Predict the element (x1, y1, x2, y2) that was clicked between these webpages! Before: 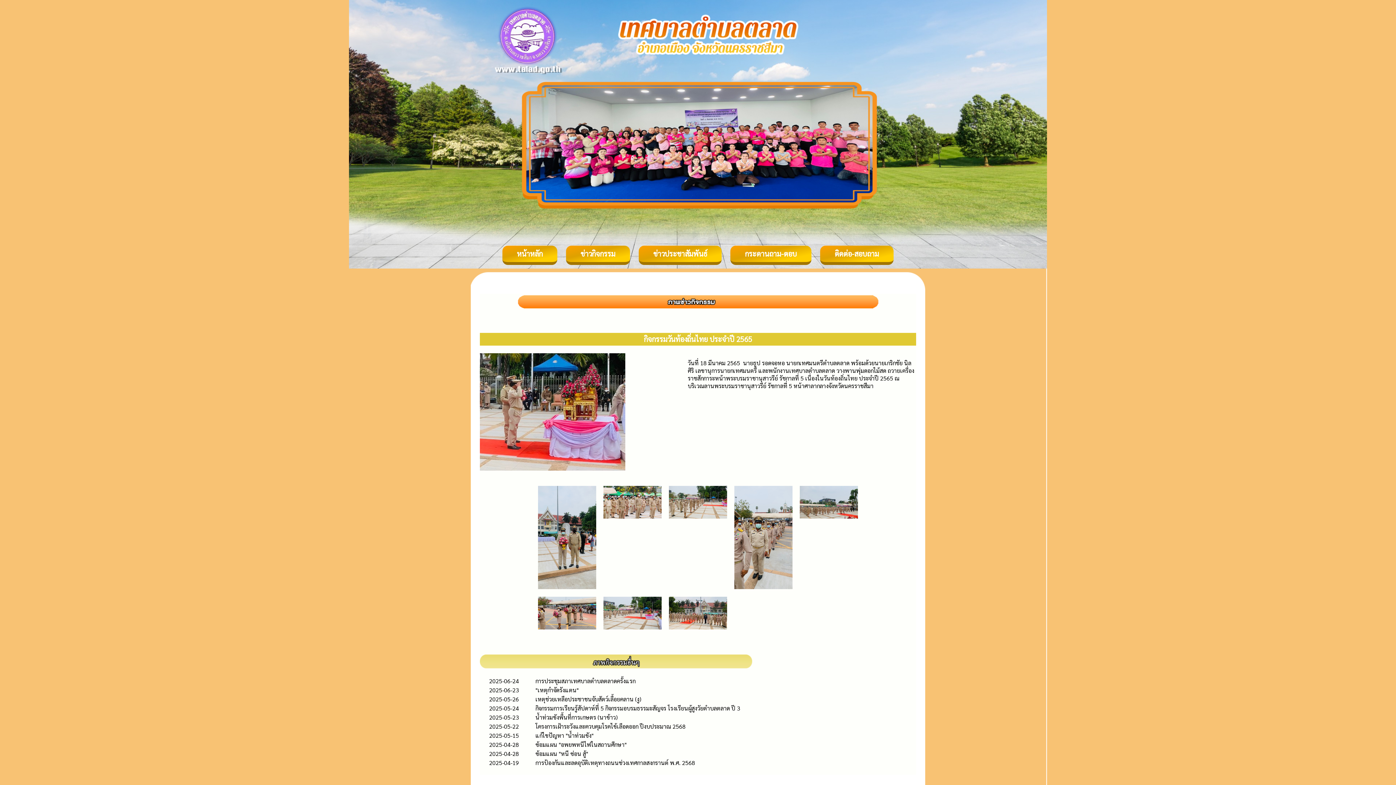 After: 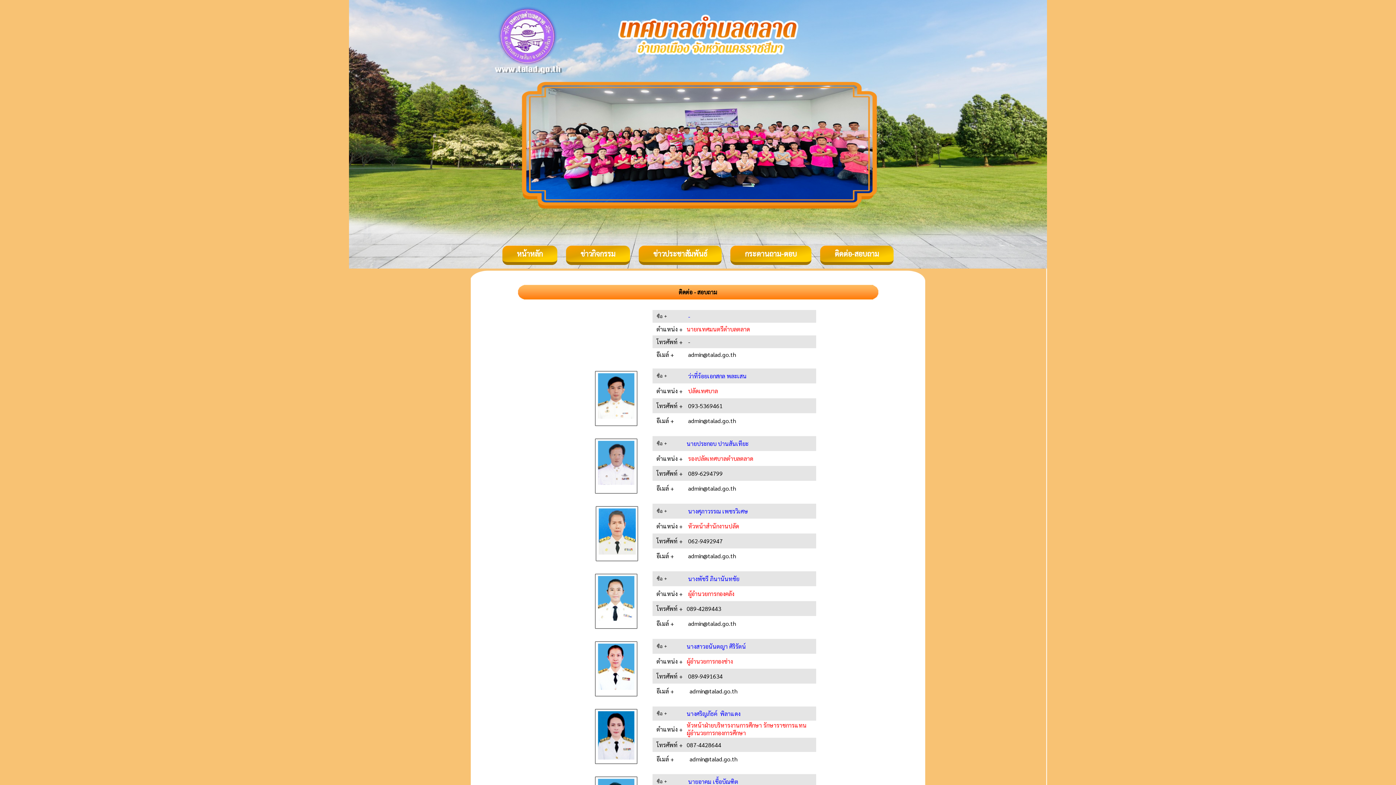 Action: bbox: (820, 245, 893, 265) label: ติดต่อ-สอบถาม